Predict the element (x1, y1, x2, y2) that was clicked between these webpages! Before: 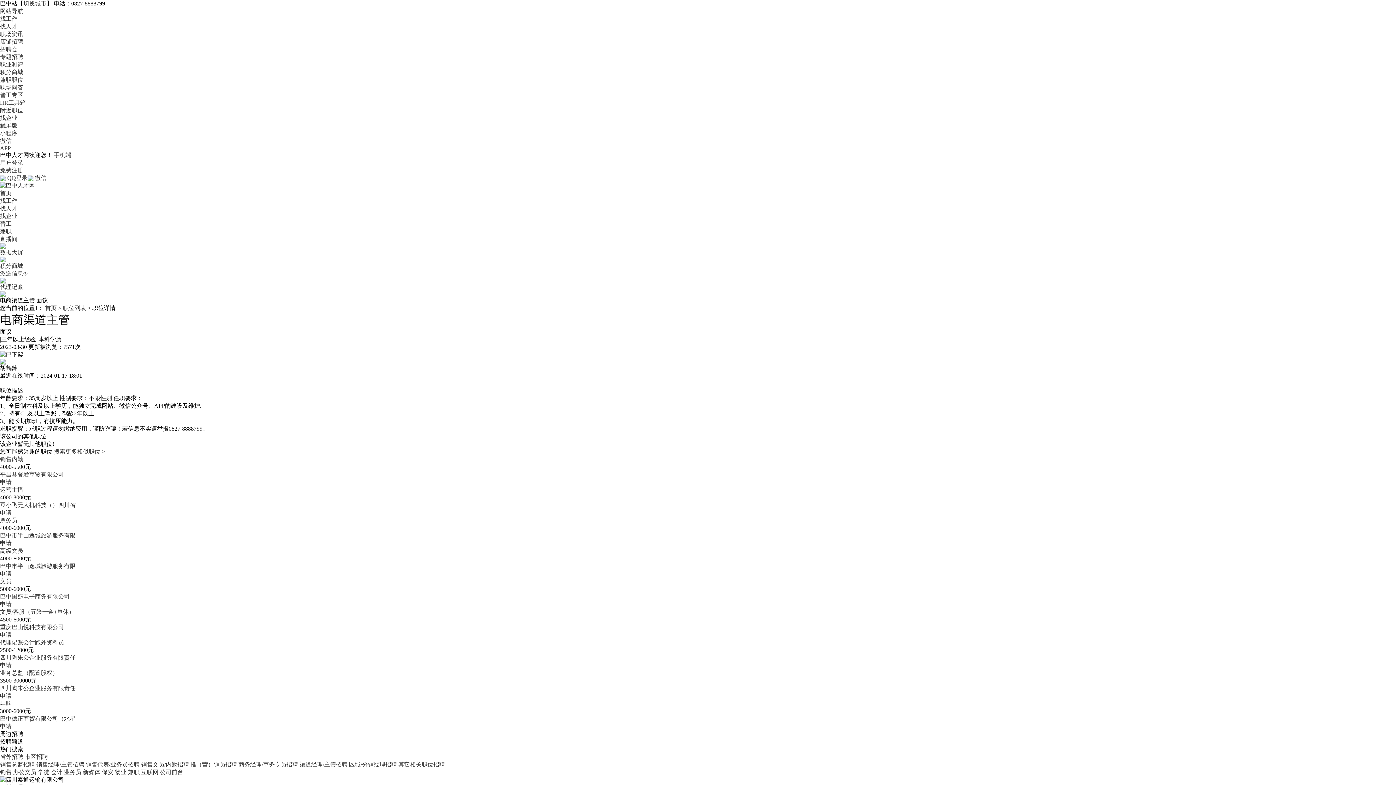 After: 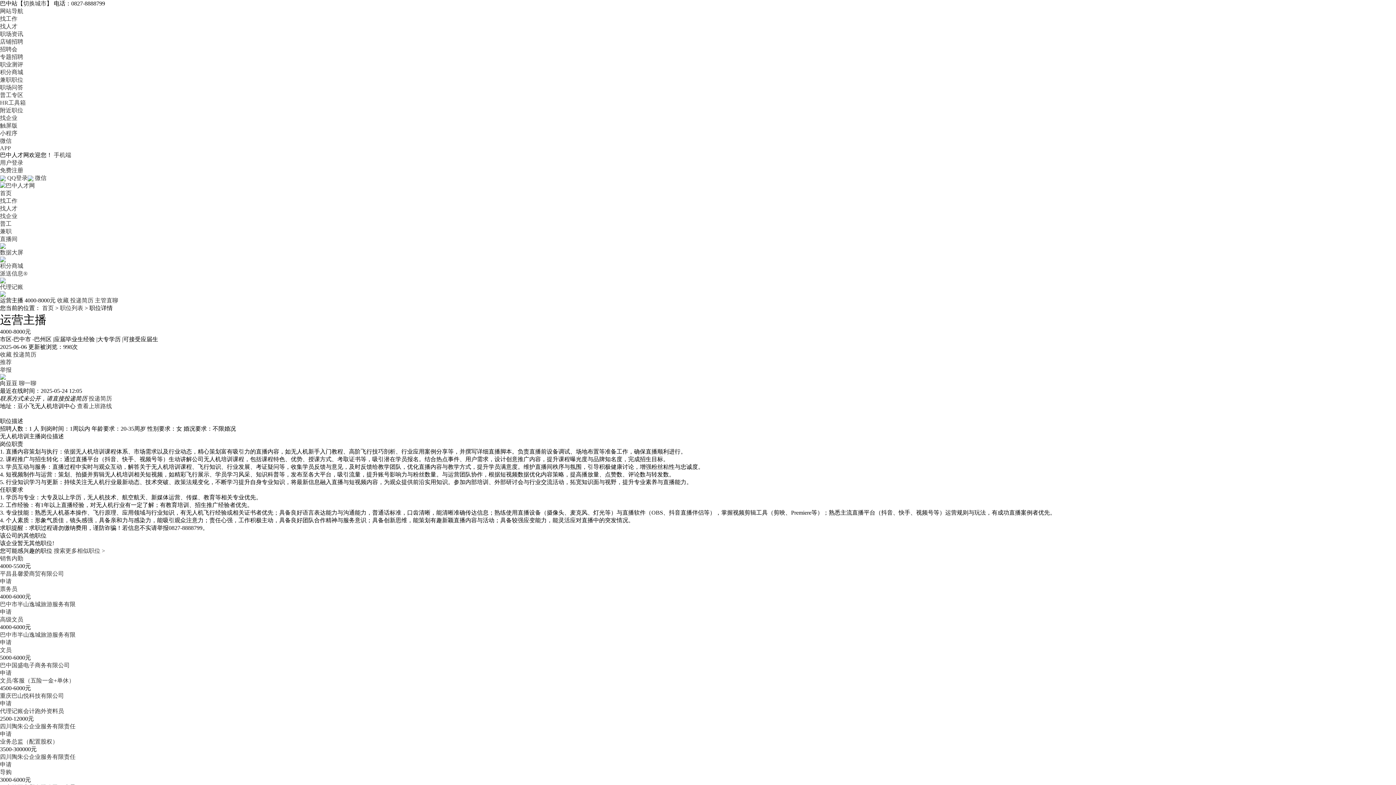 Action: label: 申请 bbox: (0, 509, 11, 516)